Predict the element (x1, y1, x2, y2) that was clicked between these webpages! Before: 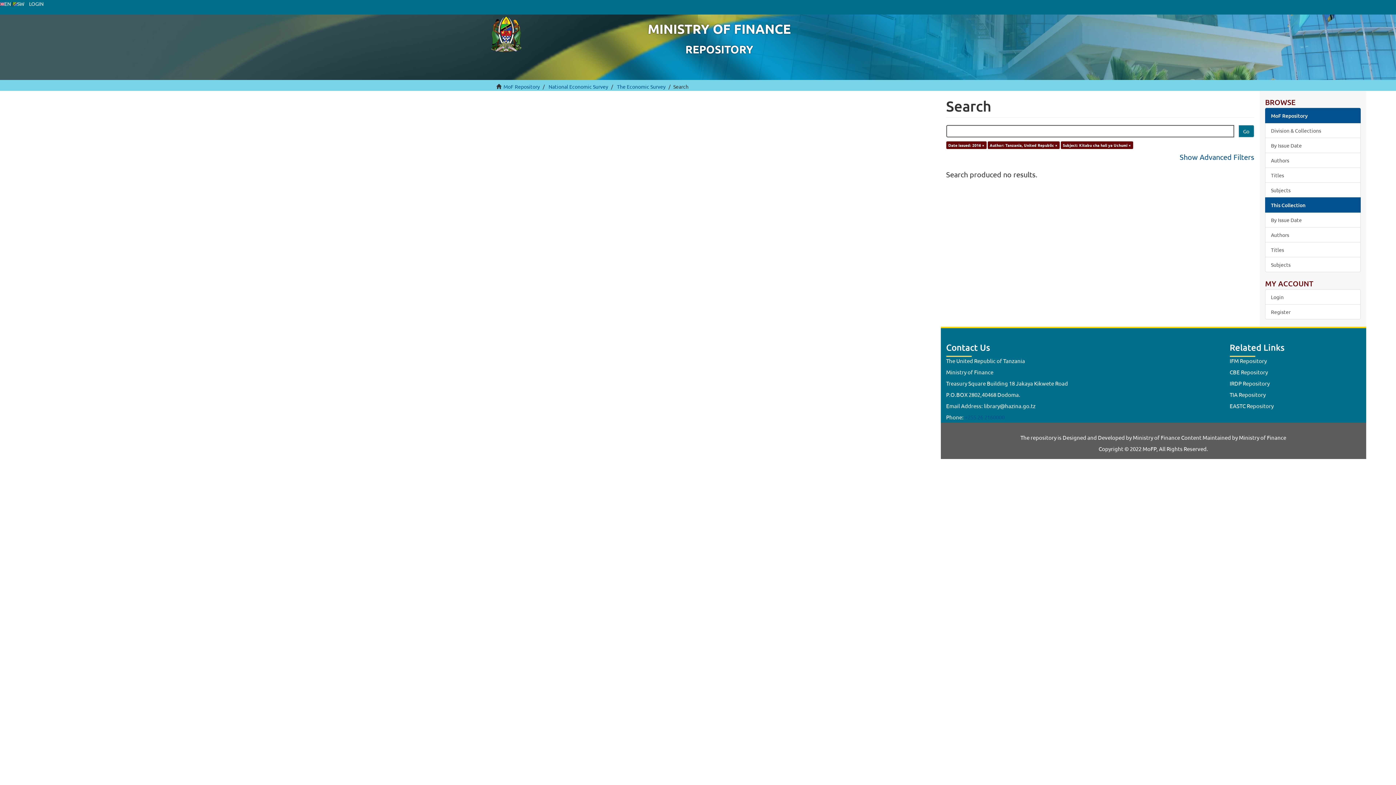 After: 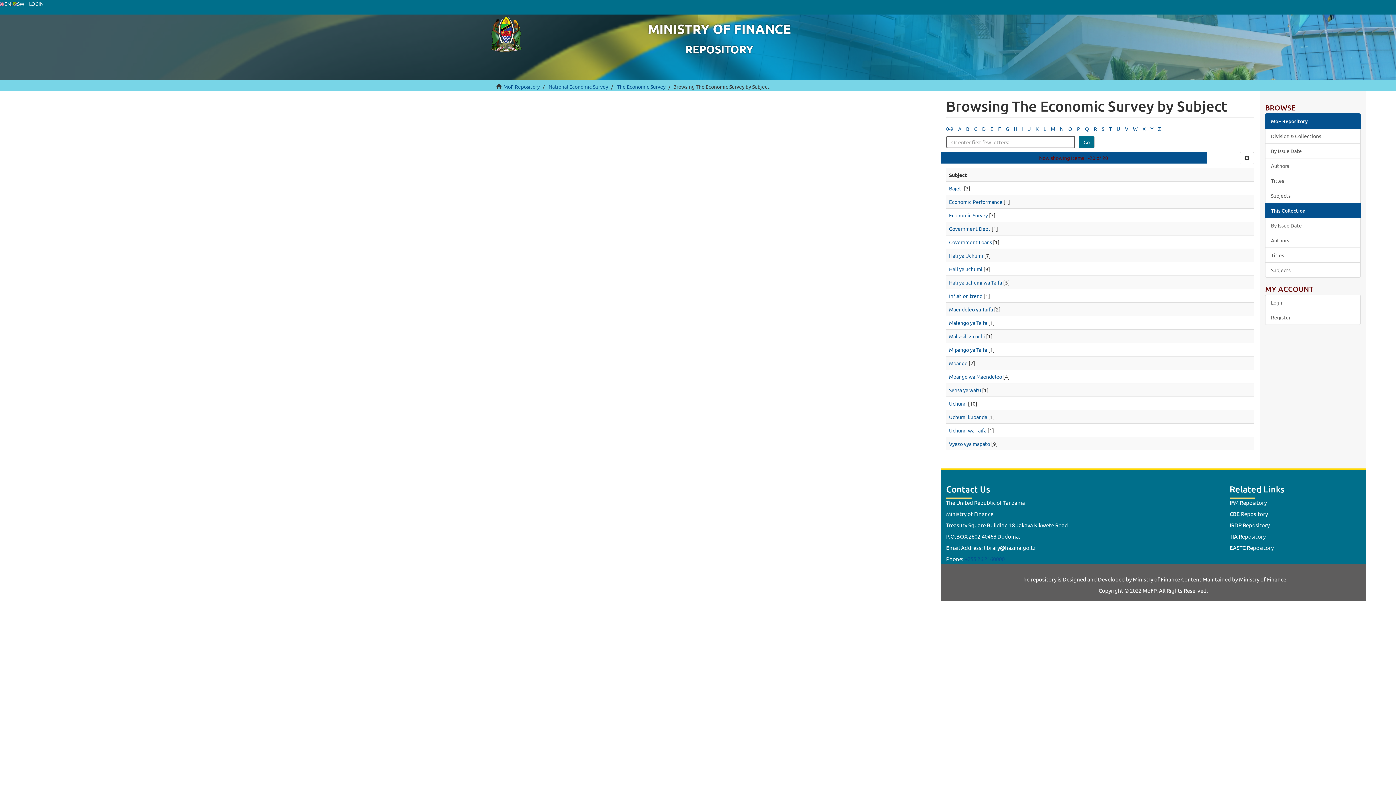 Action: label: Subjects bbox: (1265, 257, 1360, 272)